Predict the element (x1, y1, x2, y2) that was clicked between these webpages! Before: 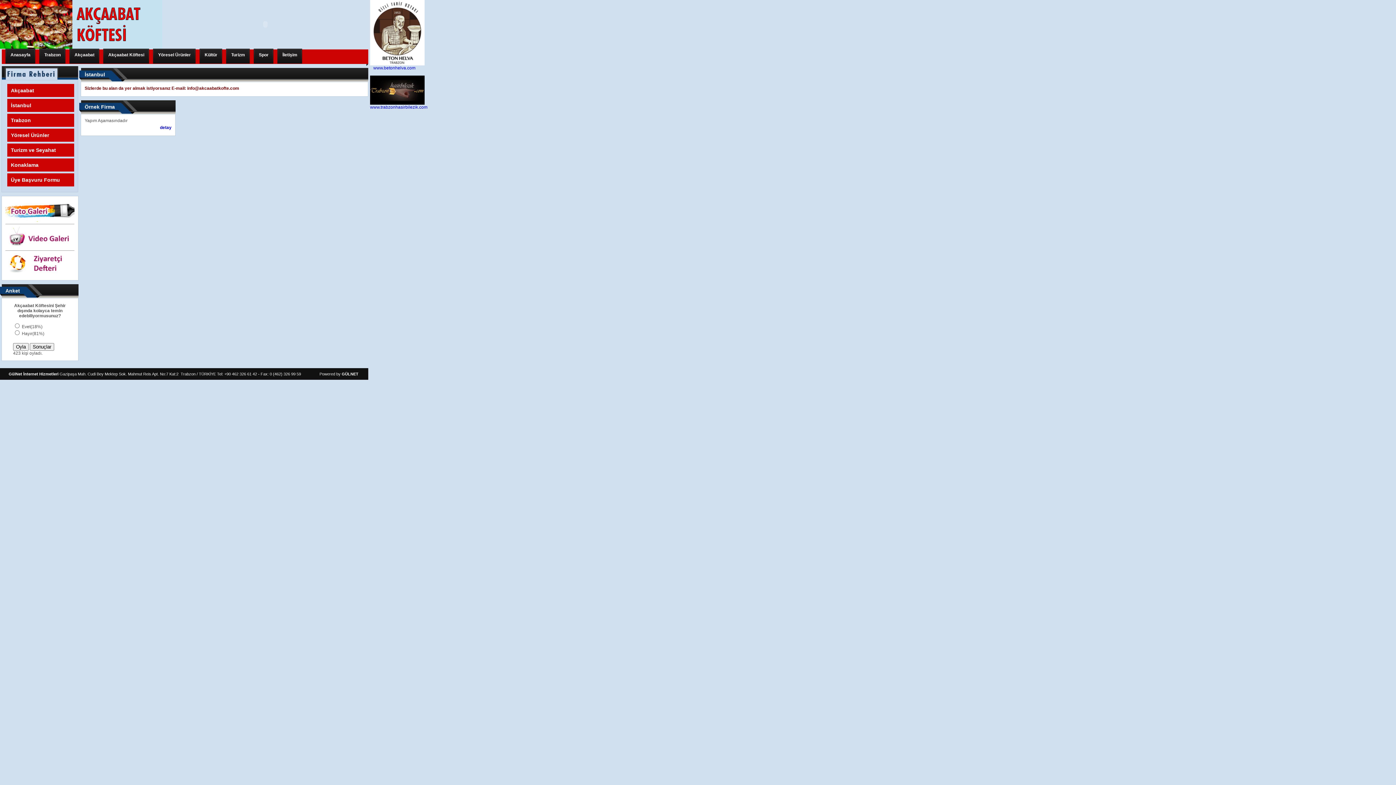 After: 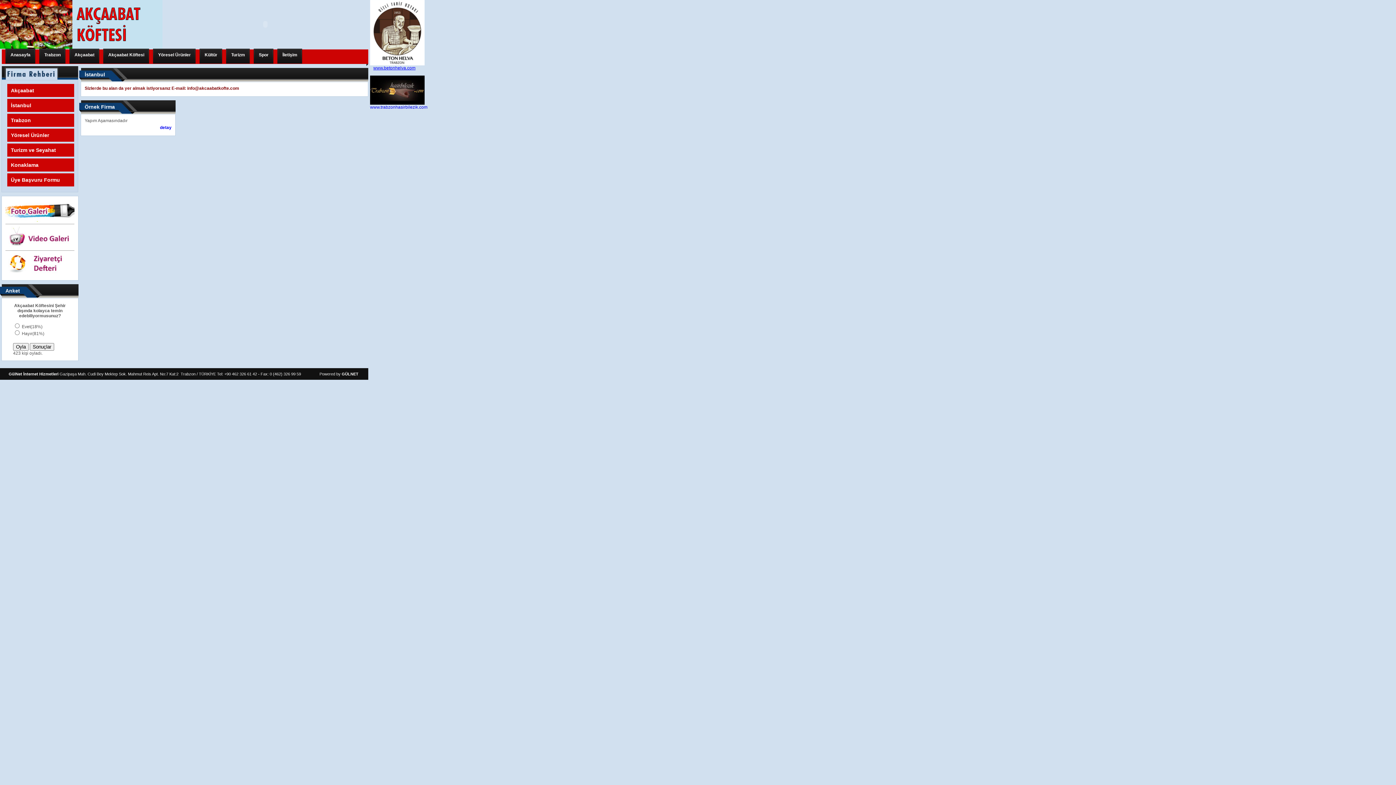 Action: bbox: (373, 65, 415, 70) label: www.betonhelva.com